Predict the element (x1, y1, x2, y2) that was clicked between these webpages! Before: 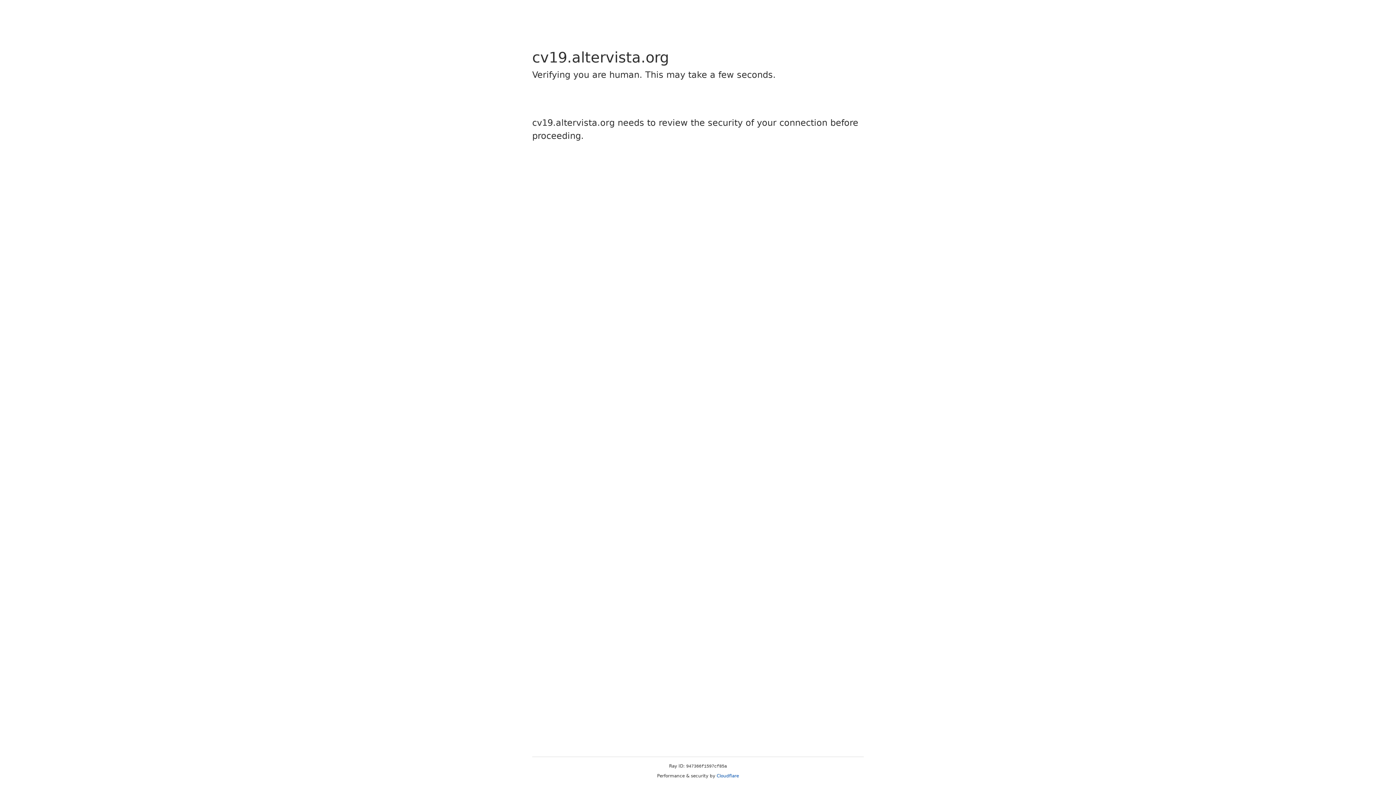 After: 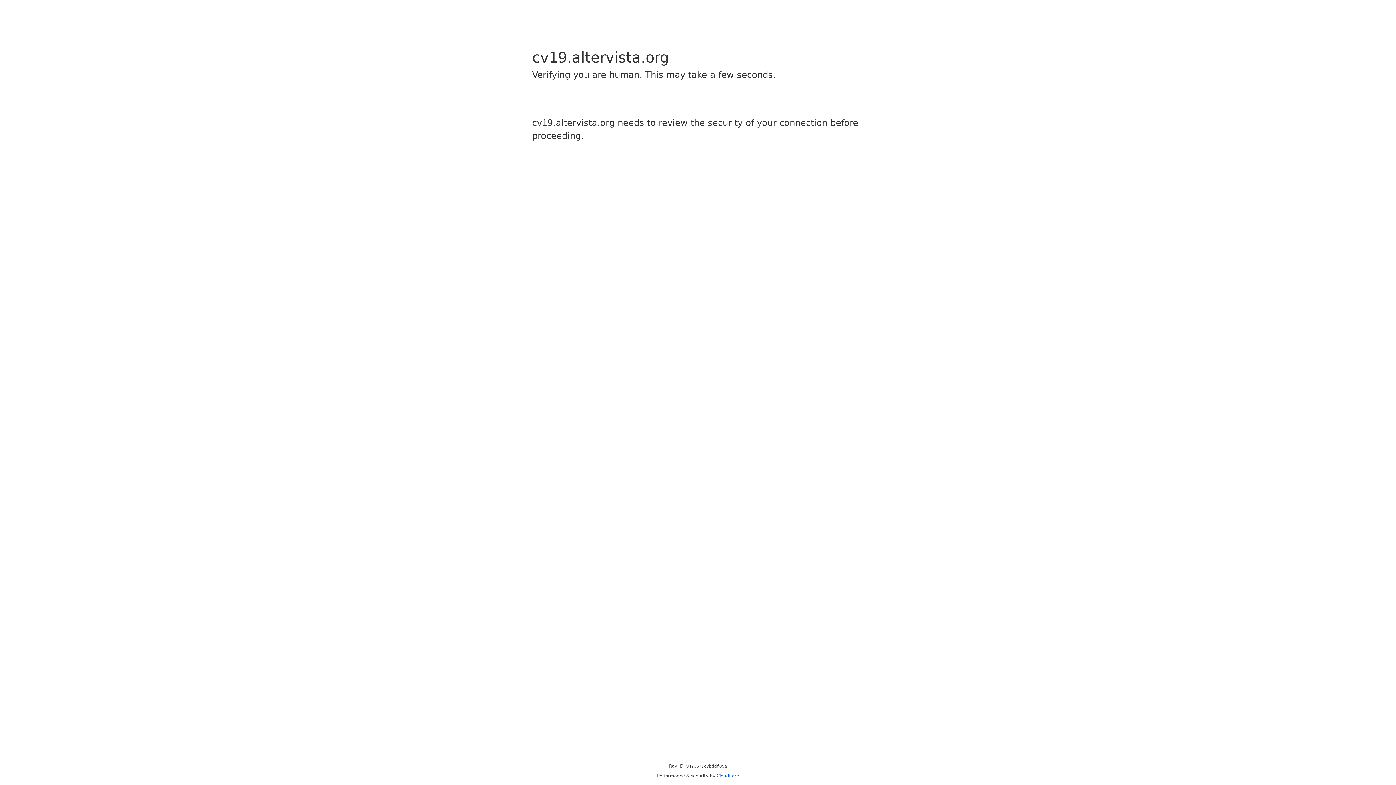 Action: label: Cloudflare bbox: (716, 773, 739, 778)